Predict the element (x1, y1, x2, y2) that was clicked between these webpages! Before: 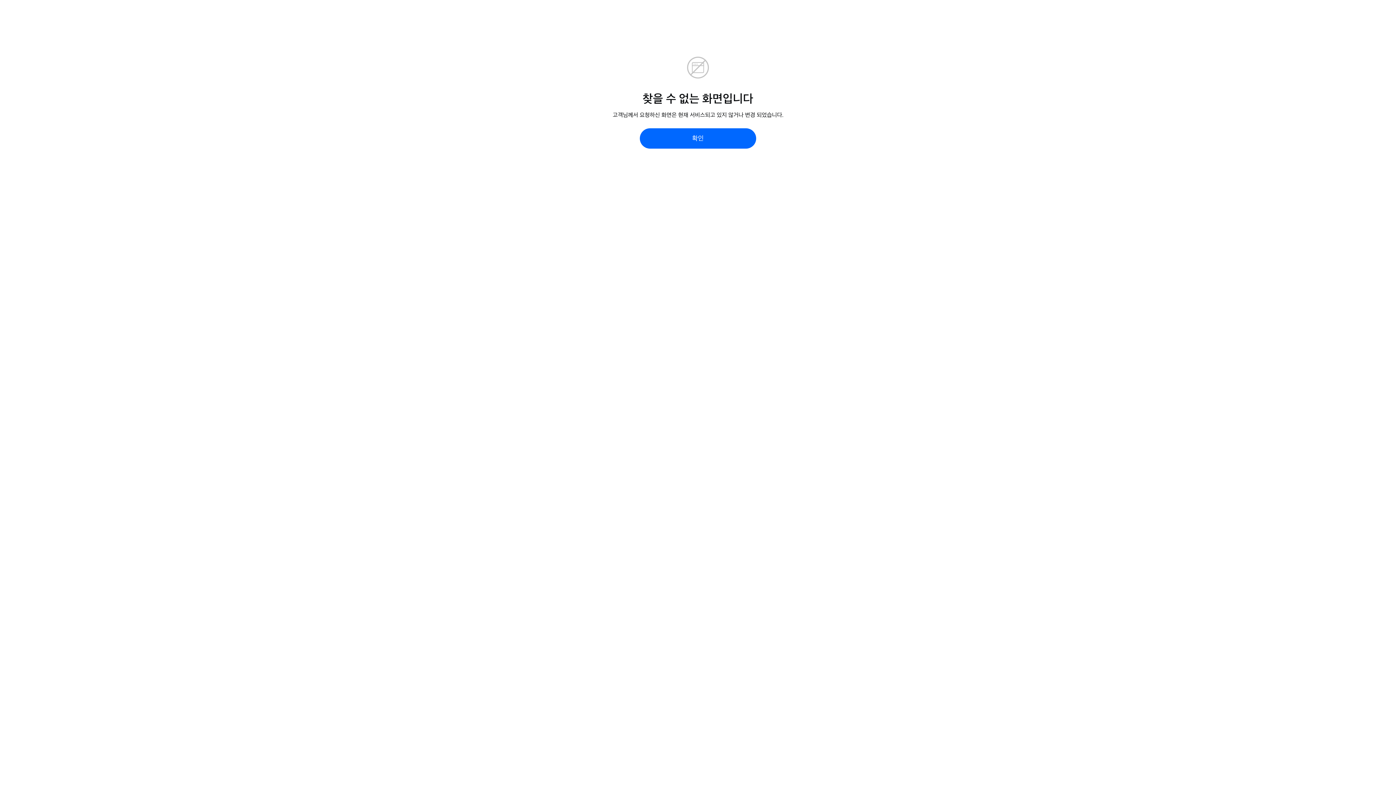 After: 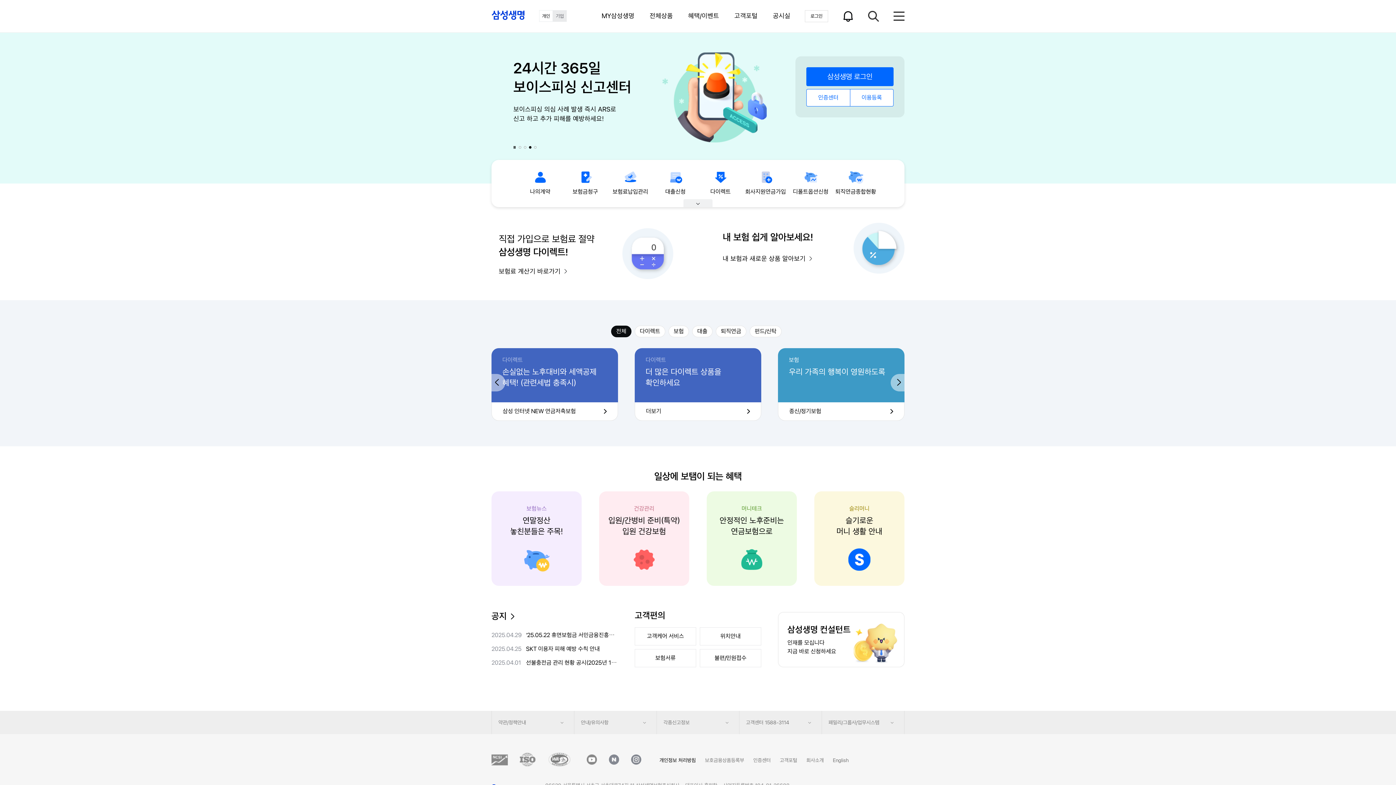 Action: label: 확인 bbox: (640, 128, 756, 148)